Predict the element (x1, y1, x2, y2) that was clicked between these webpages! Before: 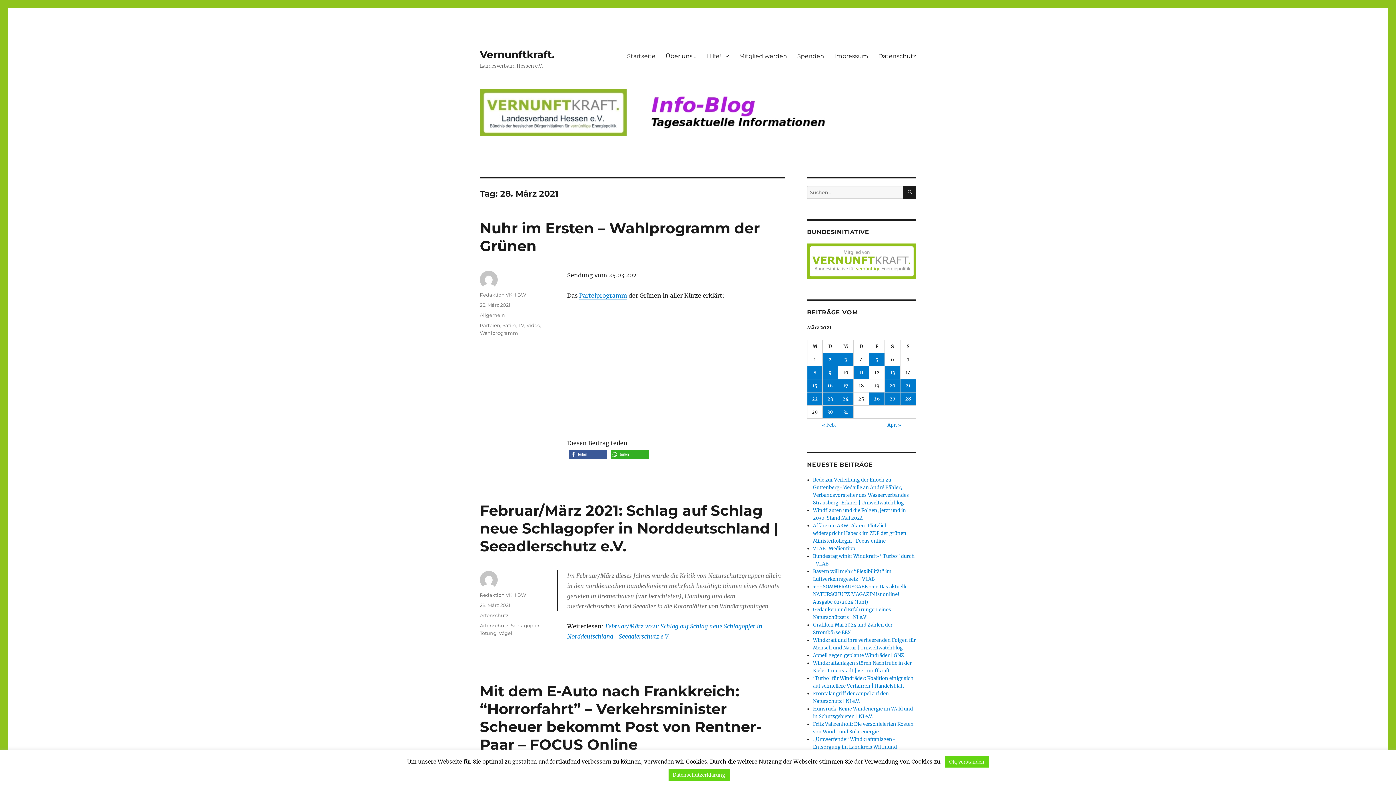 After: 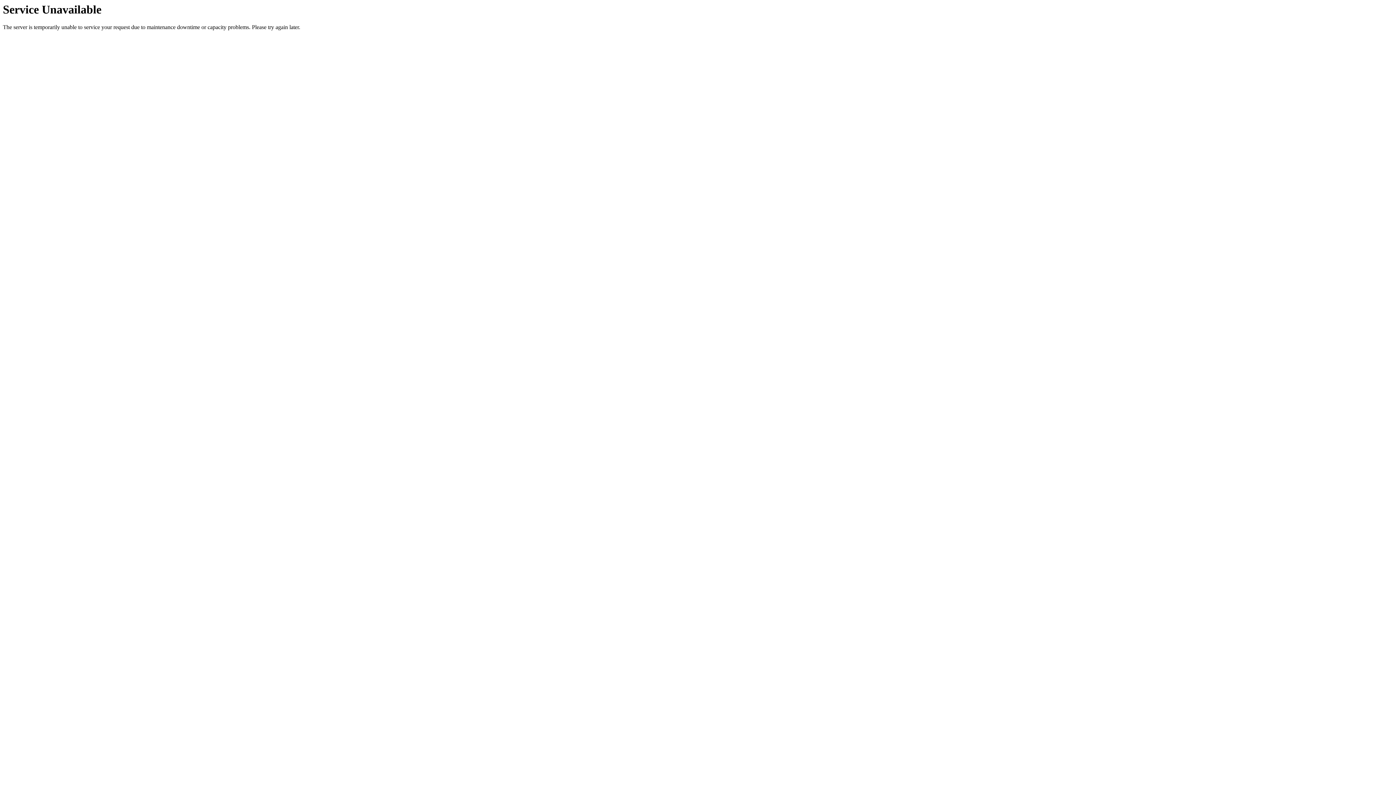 Action: bbox: (480, 302, 510, 307) label: 28. März 2021